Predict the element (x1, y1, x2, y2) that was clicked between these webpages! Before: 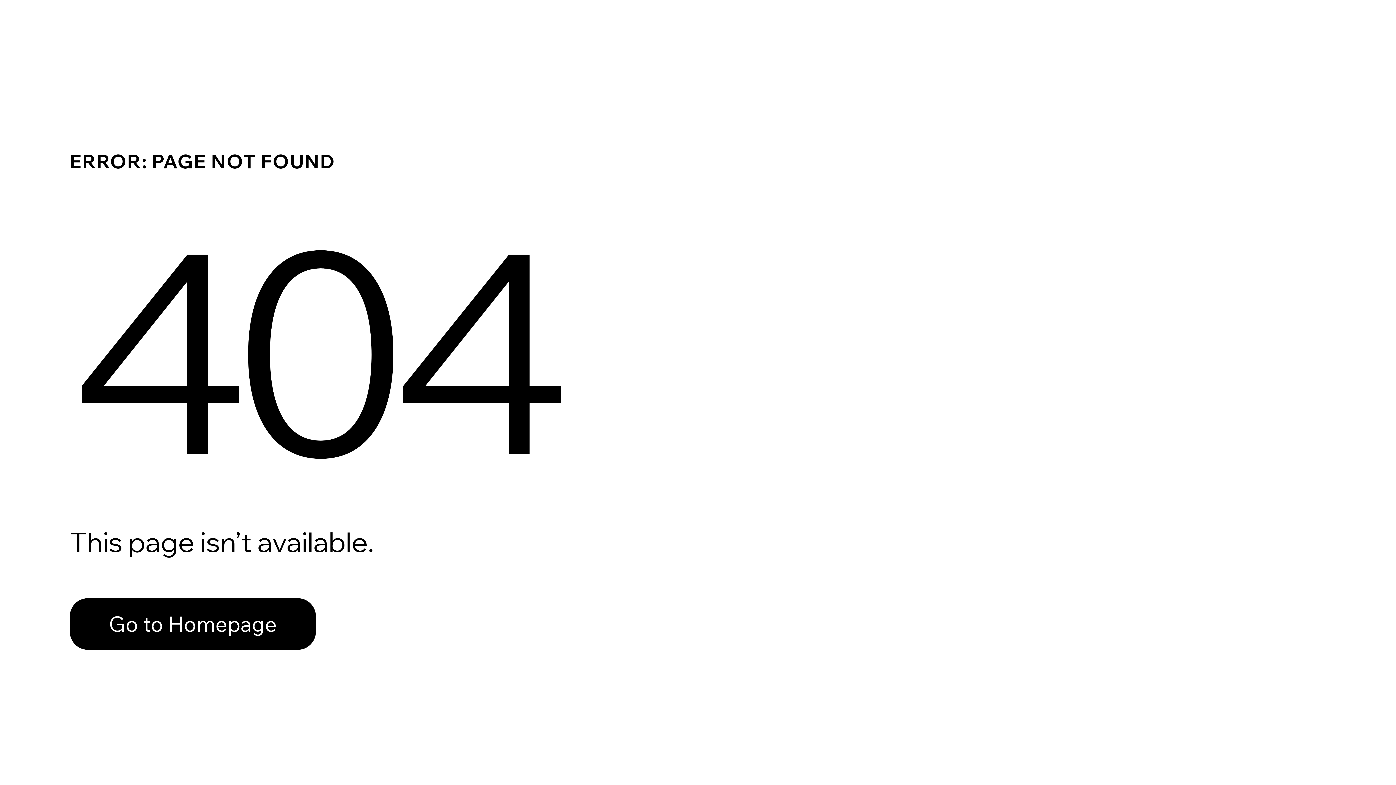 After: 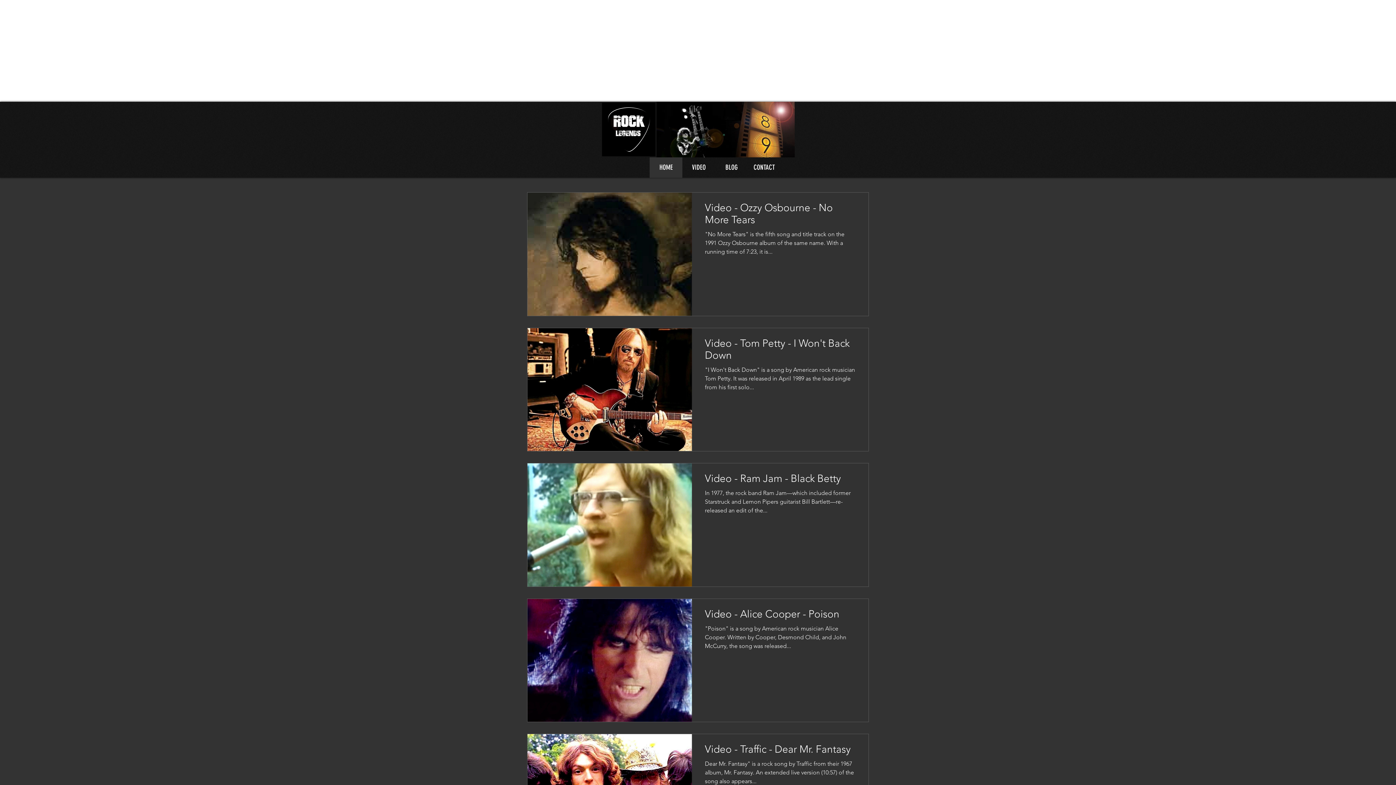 Action: bbox: (69, 582, 768, 659) label: Go to Homepage